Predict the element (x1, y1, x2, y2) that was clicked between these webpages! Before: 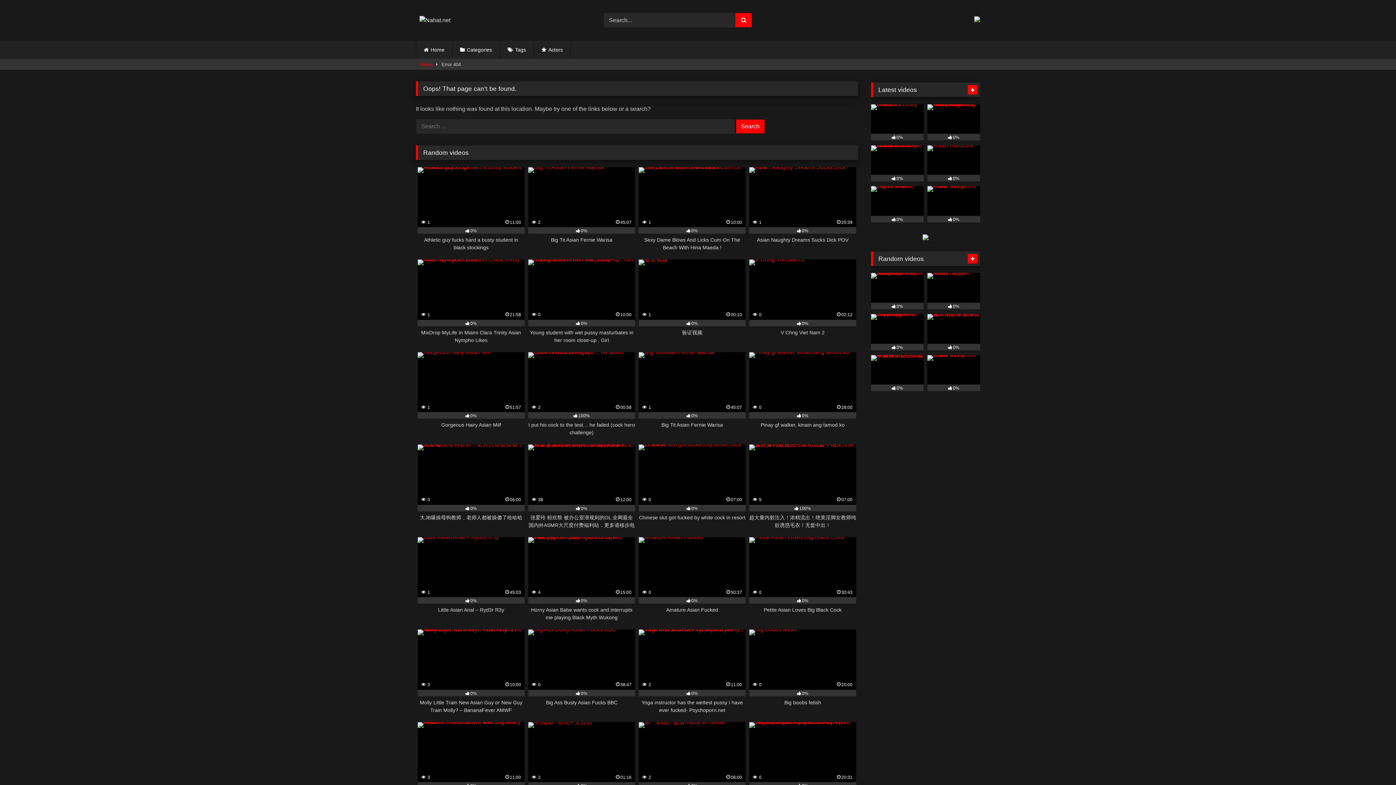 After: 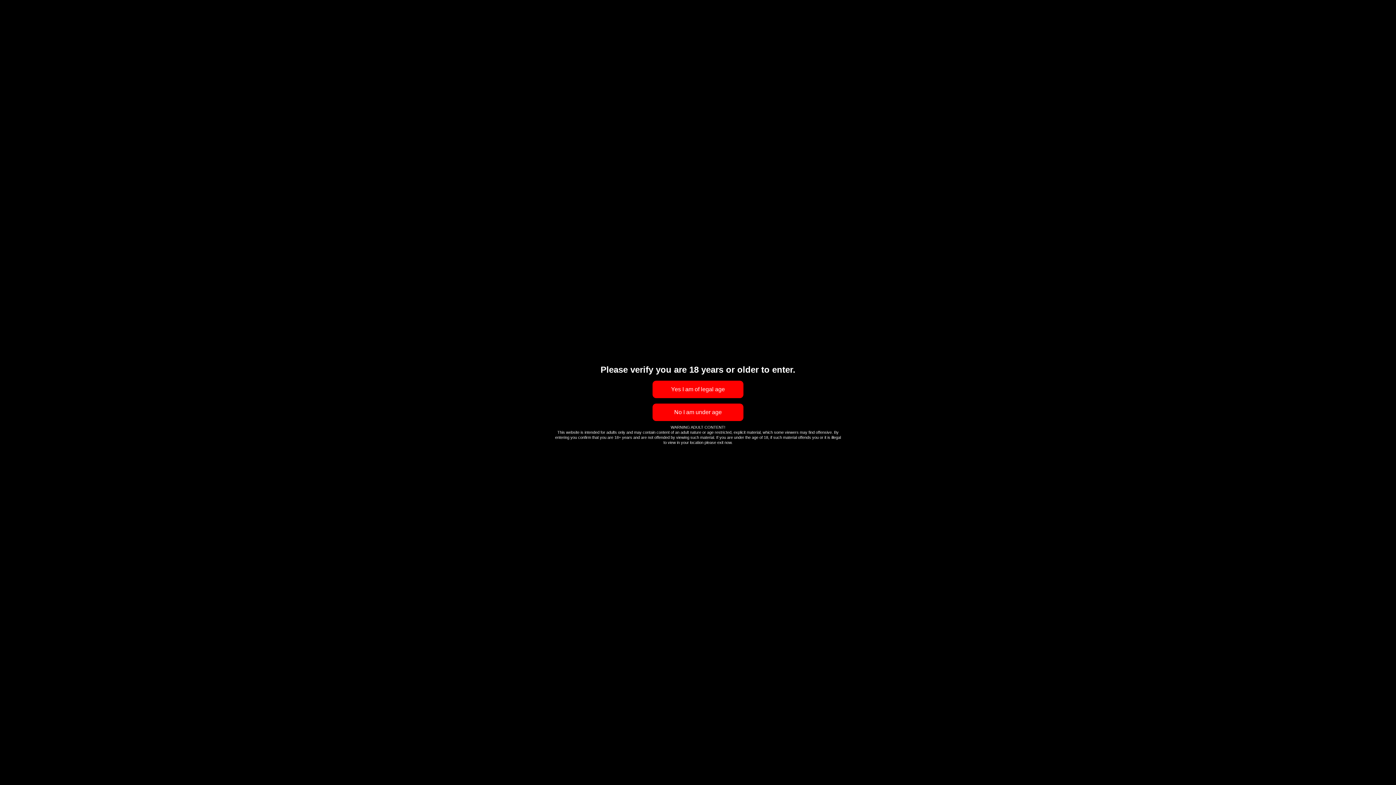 Action: bbox: (967, 85, 977, 94)